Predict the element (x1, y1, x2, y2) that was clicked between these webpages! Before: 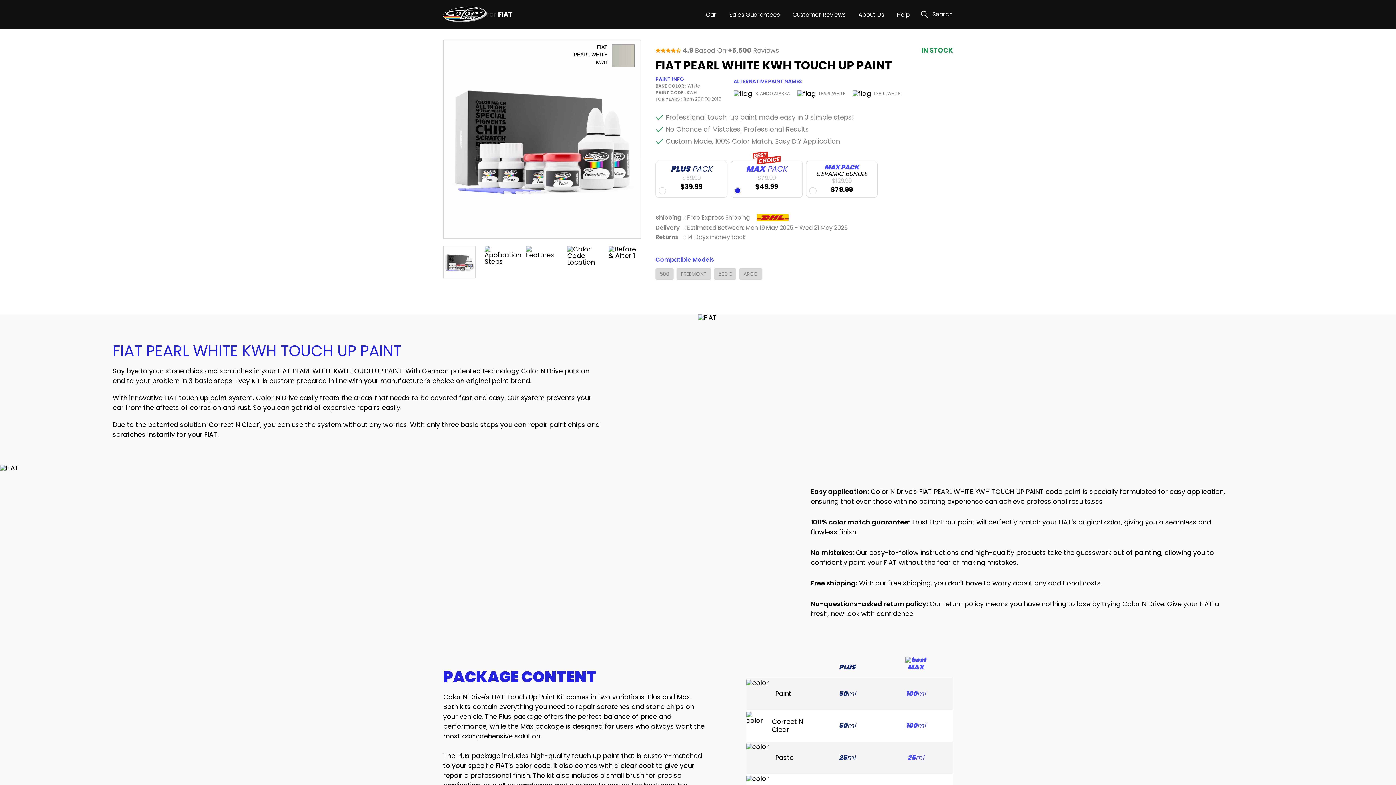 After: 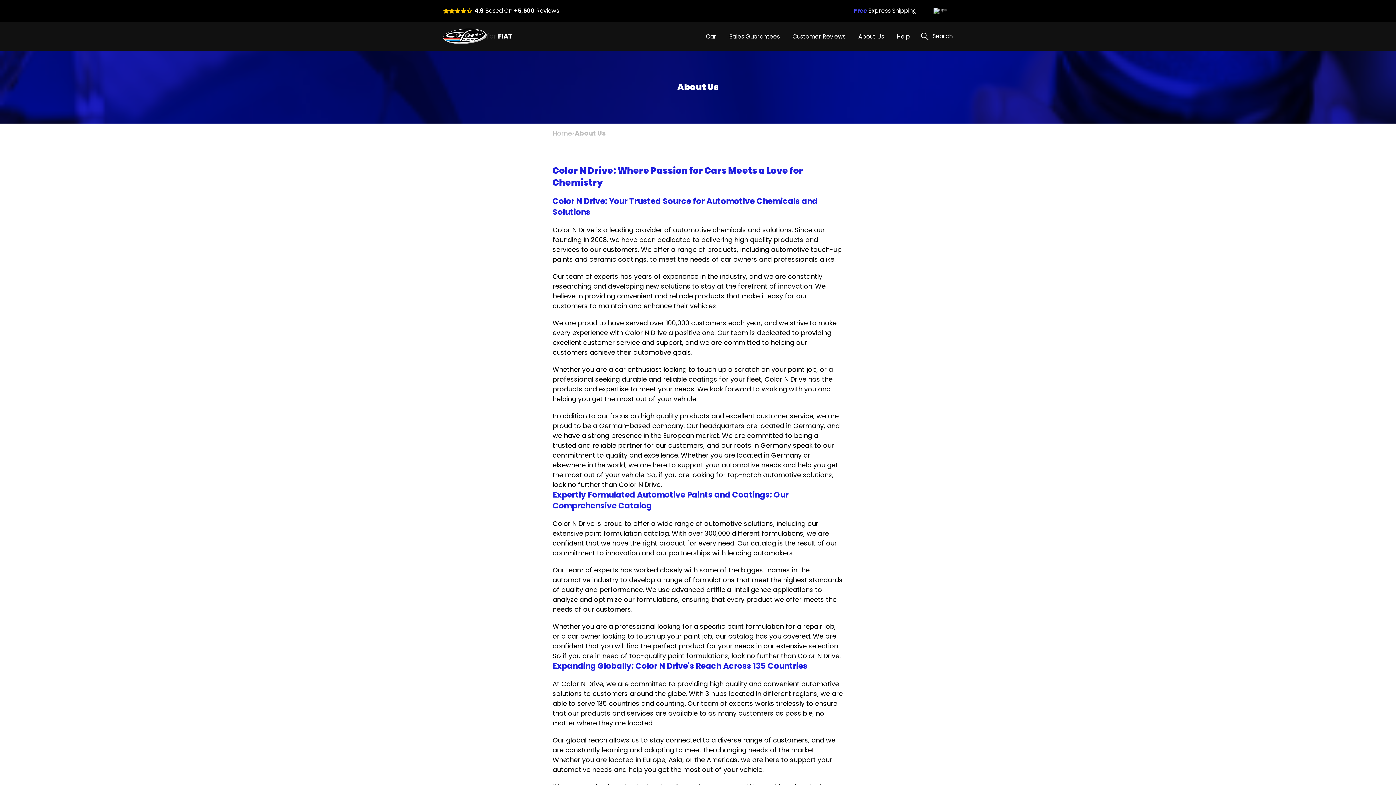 Action: bbox: (858, 10, 895, 18) label: About Us